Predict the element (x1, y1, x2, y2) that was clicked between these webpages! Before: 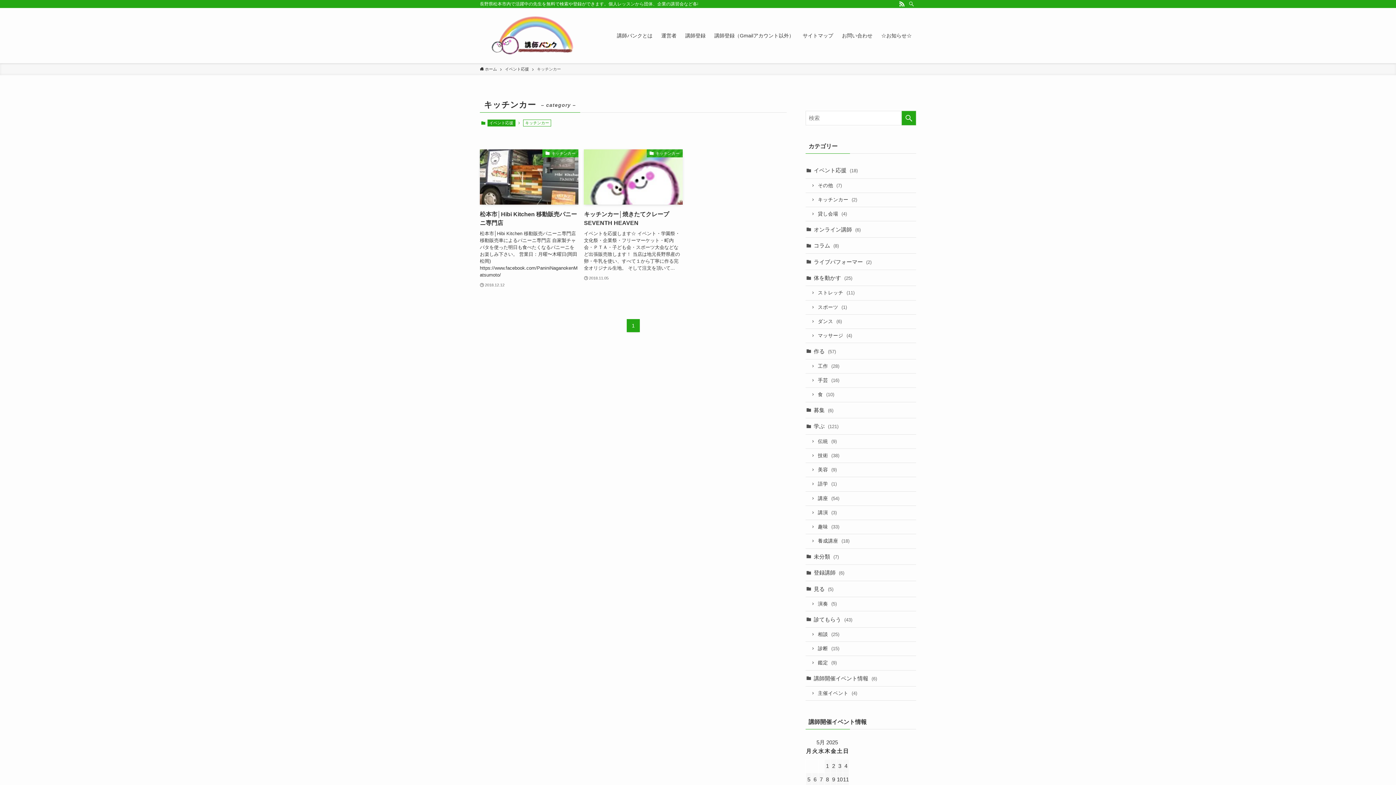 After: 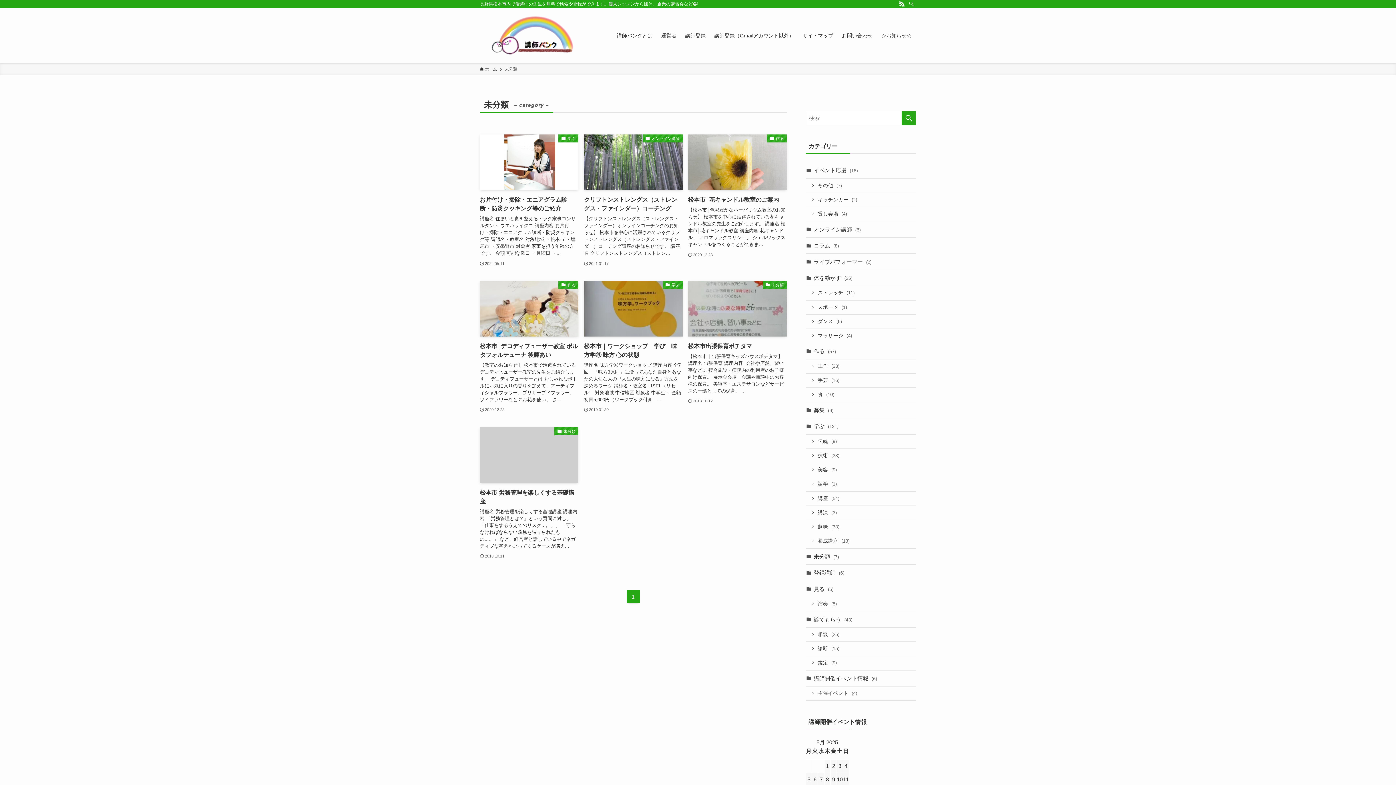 Action: bbox: (805, 548, 916, 565) label: 未分類 (7)